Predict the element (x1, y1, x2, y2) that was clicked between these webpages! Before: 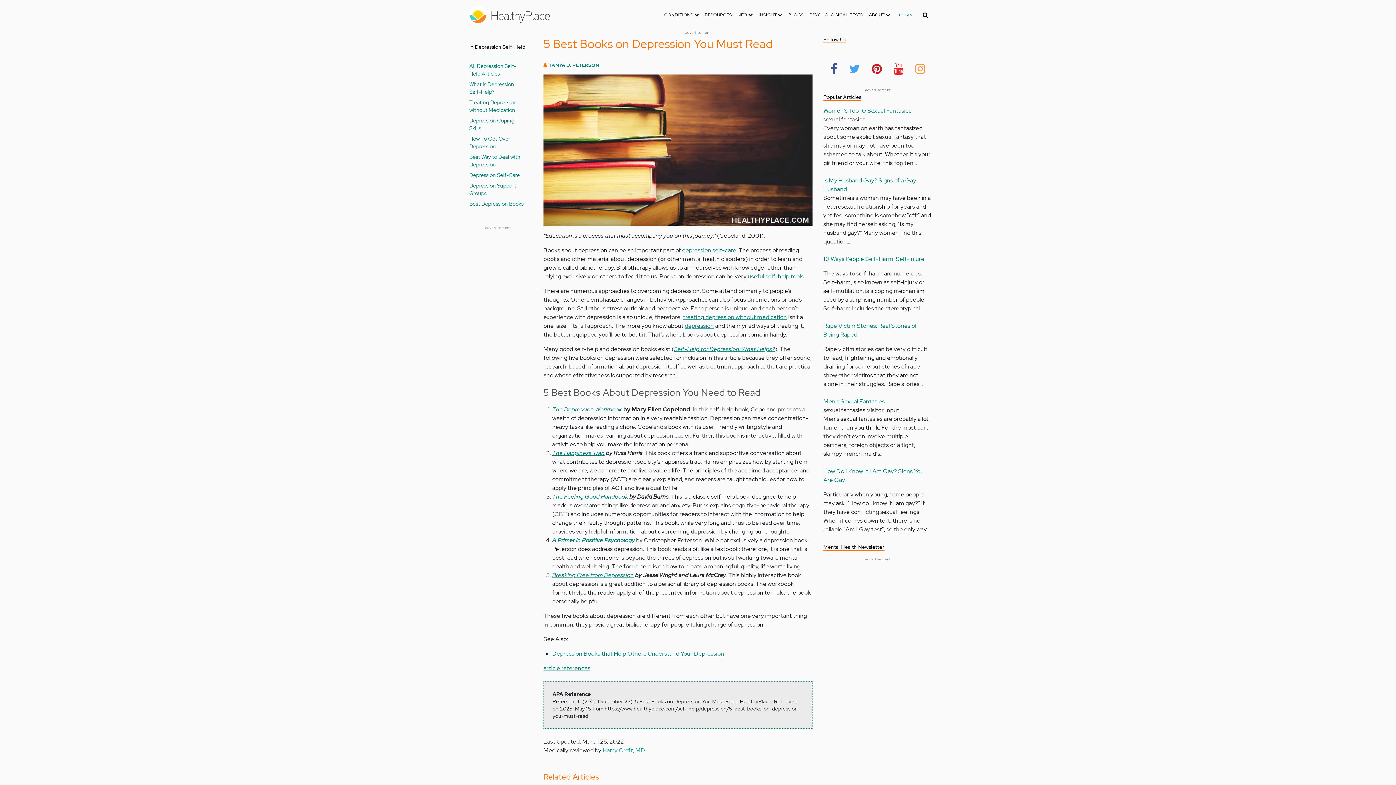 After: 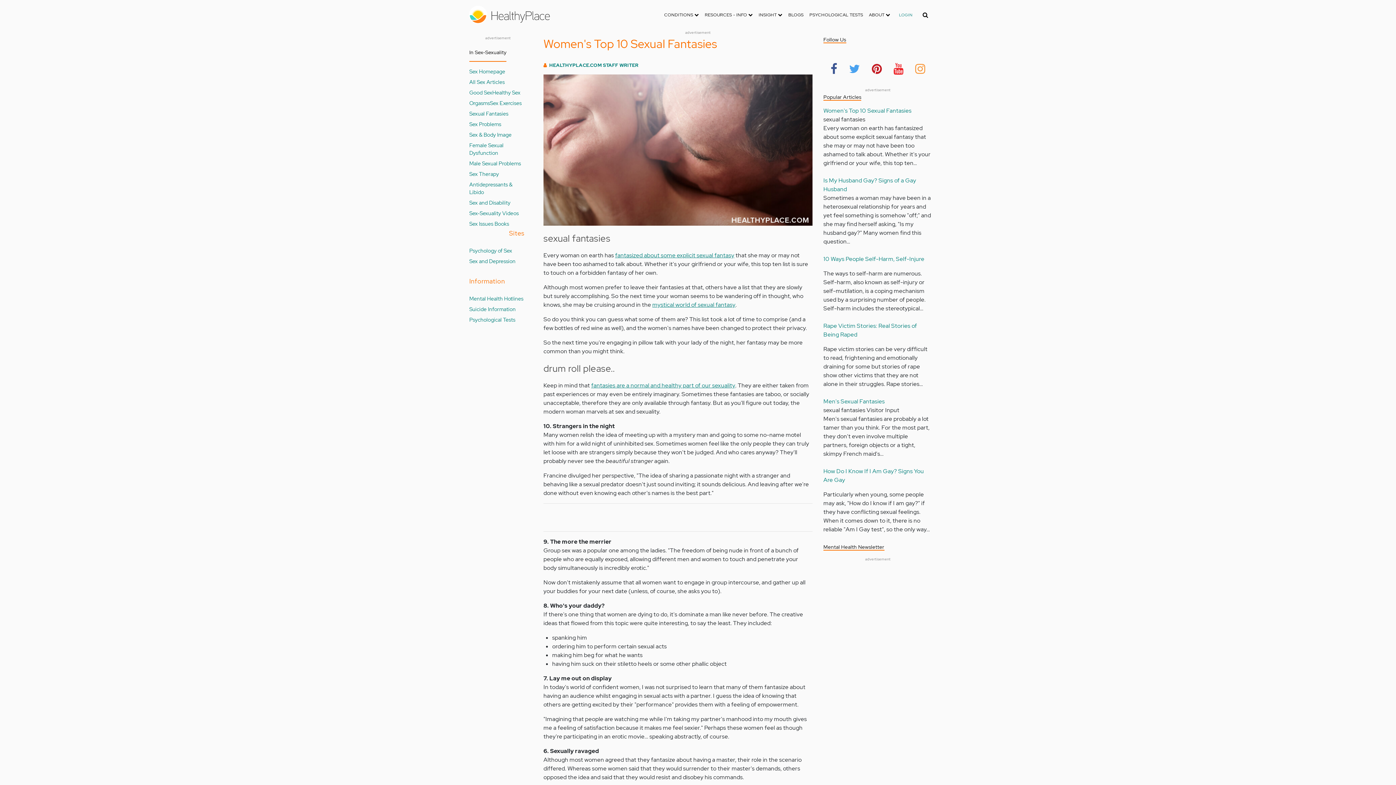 Action: bbox: (823, 106, 911, 114) label: Women's Top 10 Sexual Fantasies